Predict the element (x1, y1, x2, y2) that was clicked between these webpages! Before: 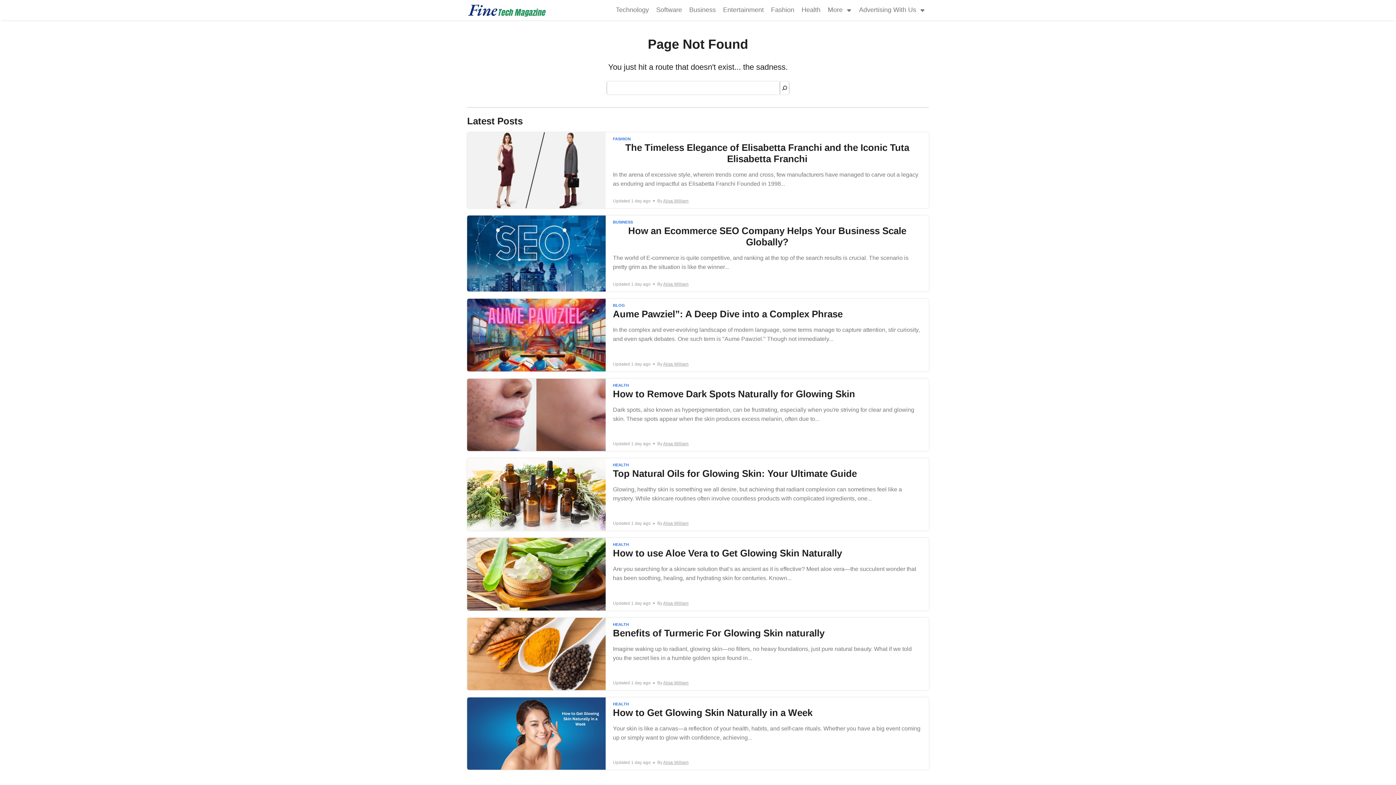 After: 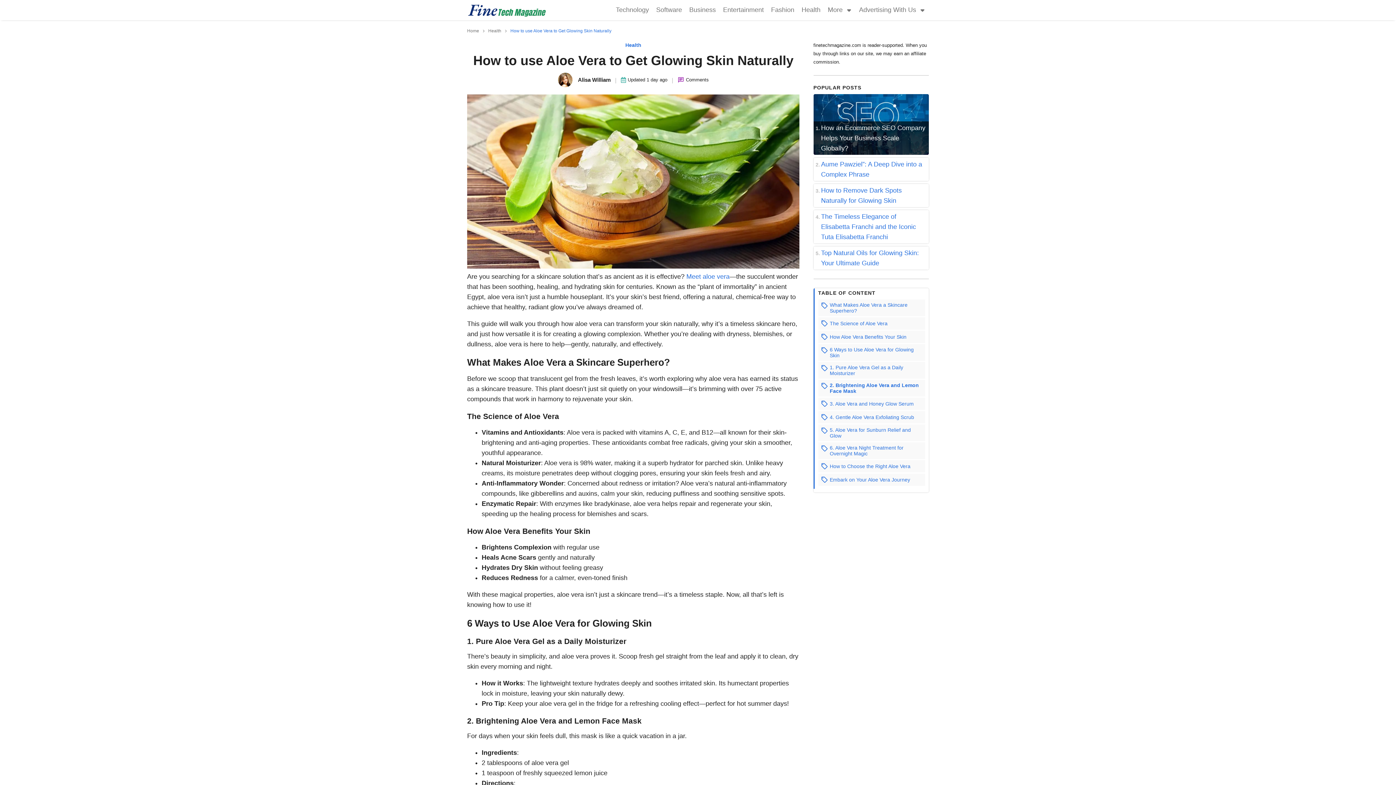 Action: bbox: (467, 538, 929, 610)